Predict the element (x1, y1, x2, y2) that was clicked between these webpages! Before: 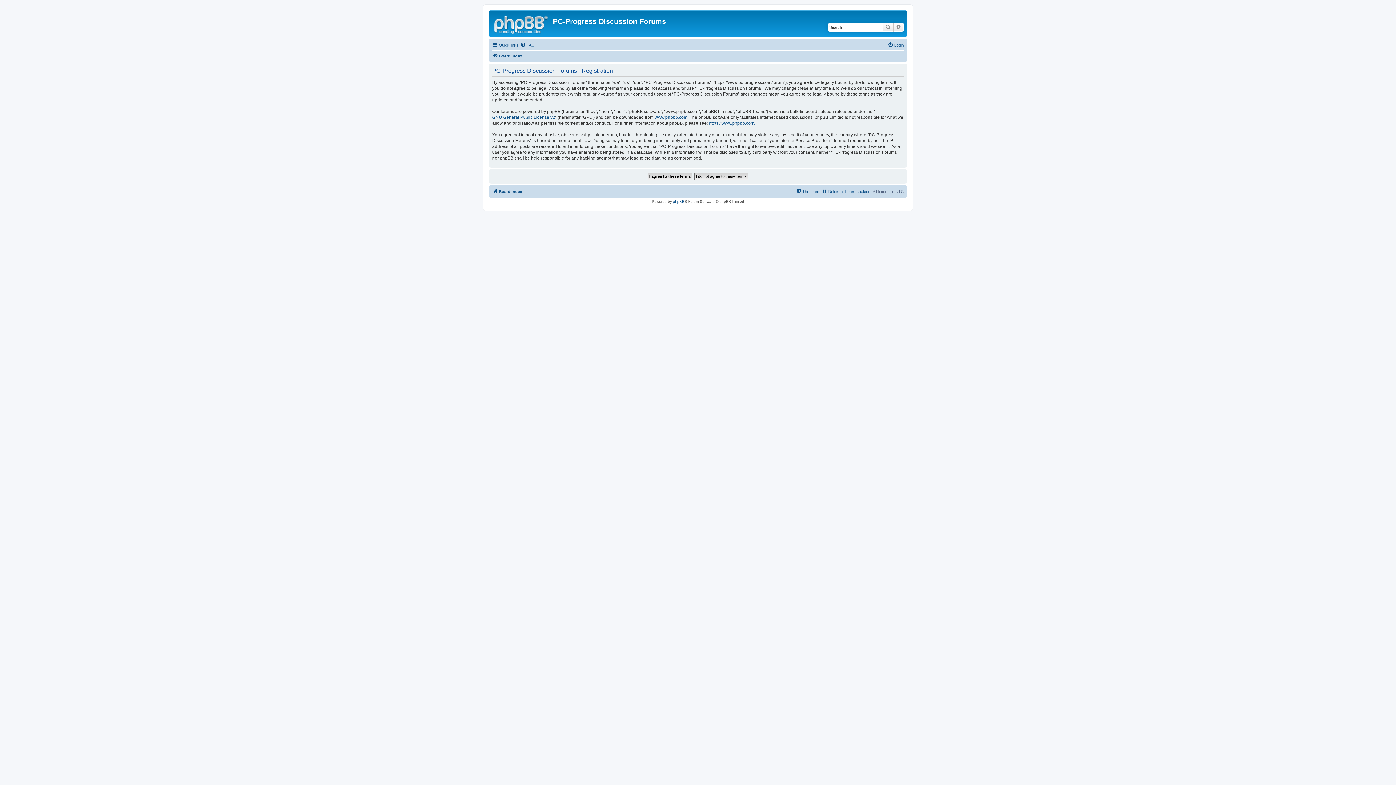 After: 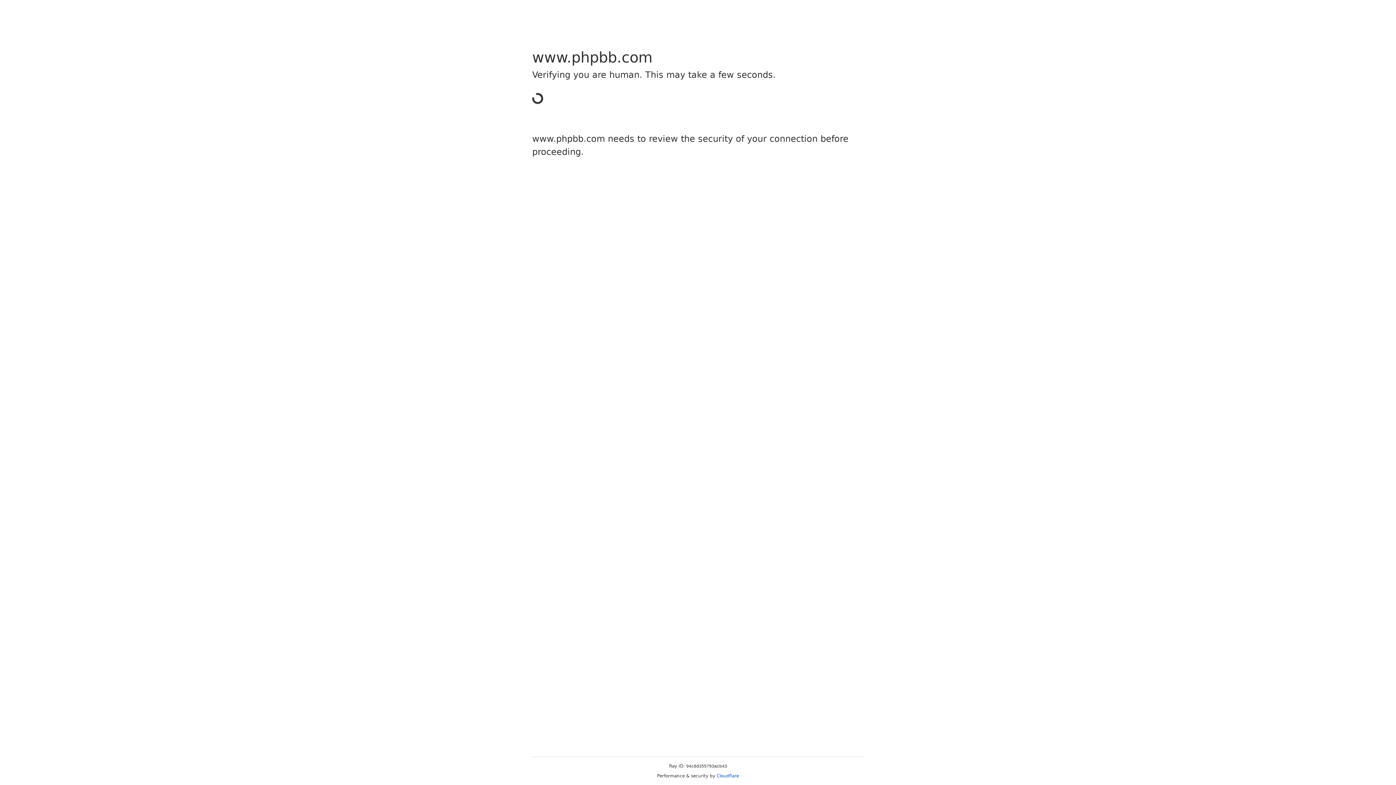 Action: label: https://www.phpbb.com/ bbox: (709, 120, 755, 126)